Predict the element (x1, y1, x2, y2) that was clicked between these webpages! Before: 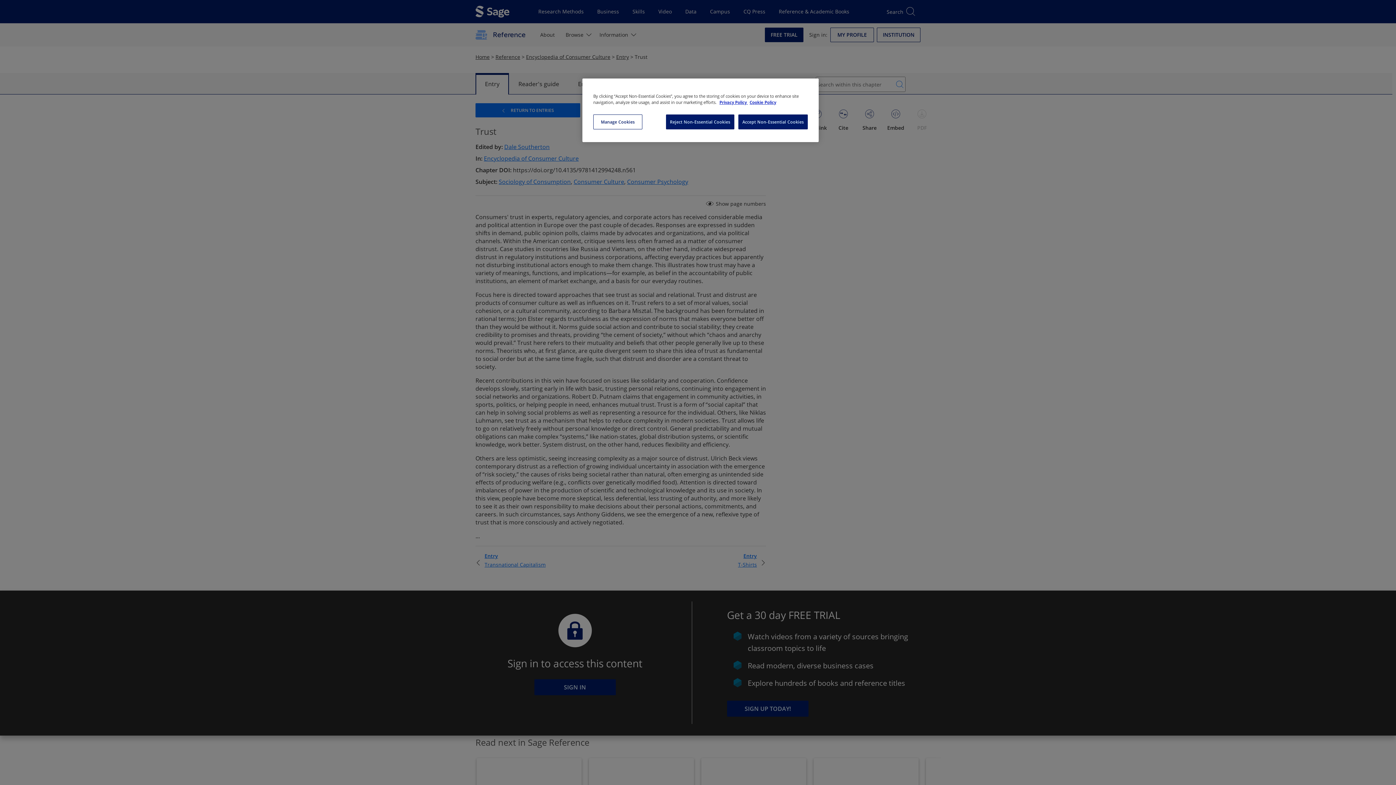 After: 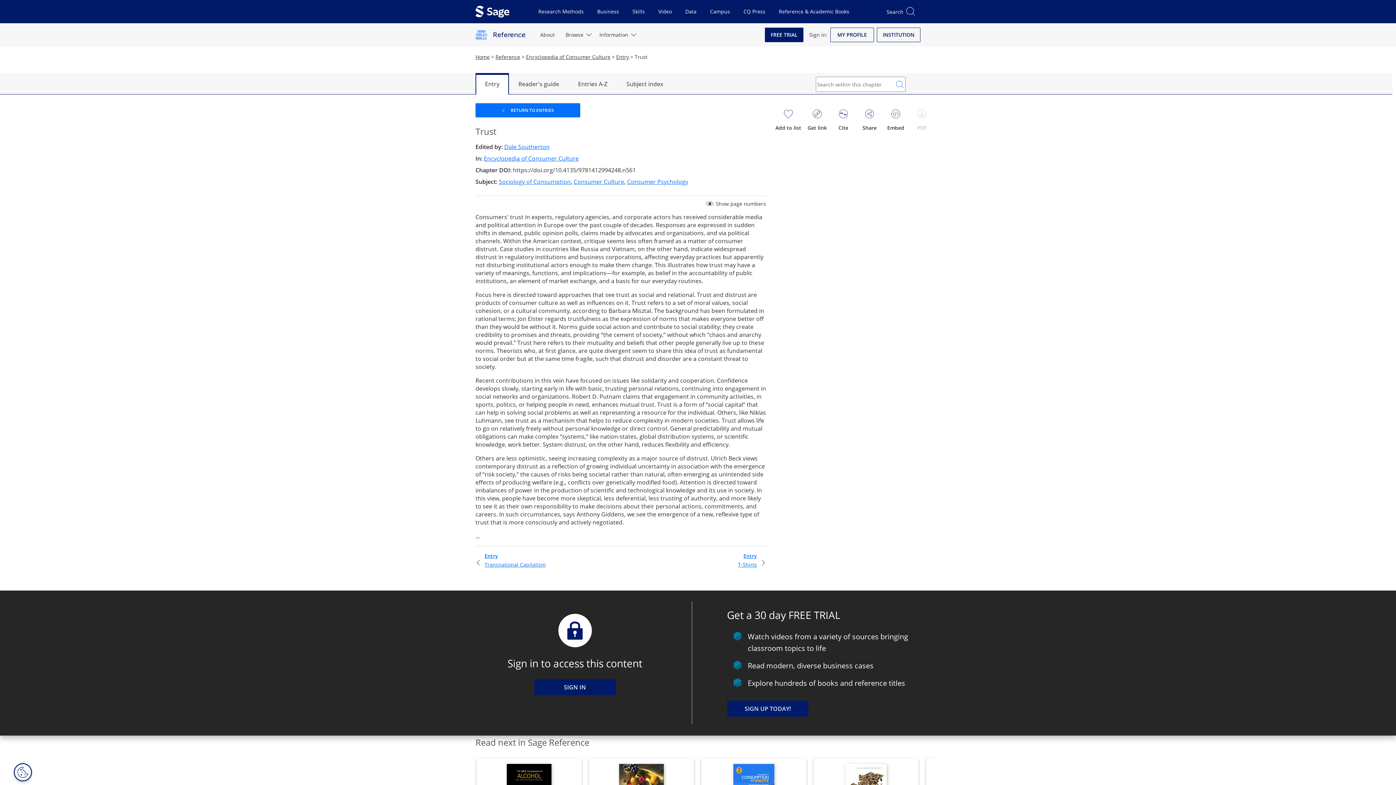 Action: label: Reject Non-Essential Cookies bbox: (661, 114, 731, 129)